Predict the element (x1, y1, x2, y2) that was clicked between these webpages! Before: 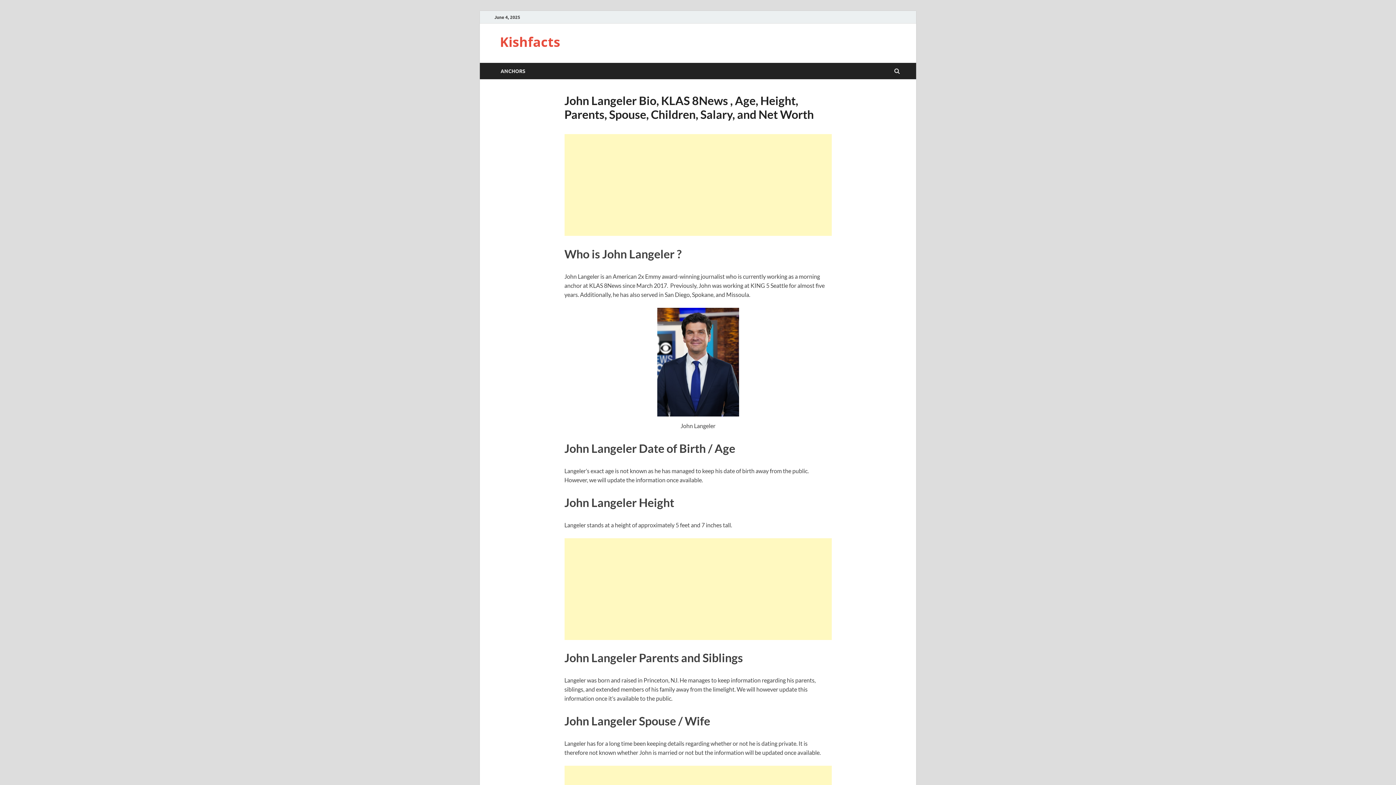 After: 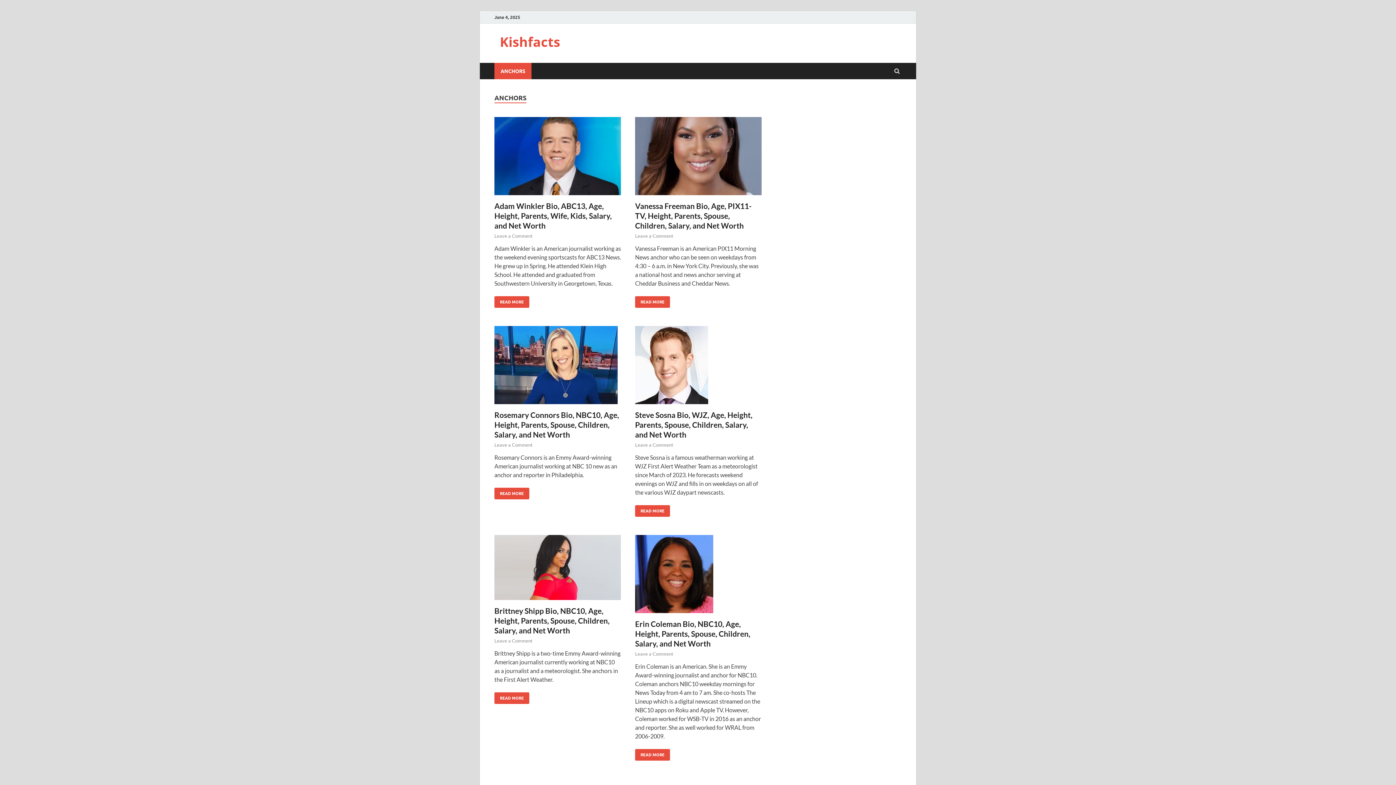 Action: bbox: (494, 62, 531, 79) label: ANCHORS